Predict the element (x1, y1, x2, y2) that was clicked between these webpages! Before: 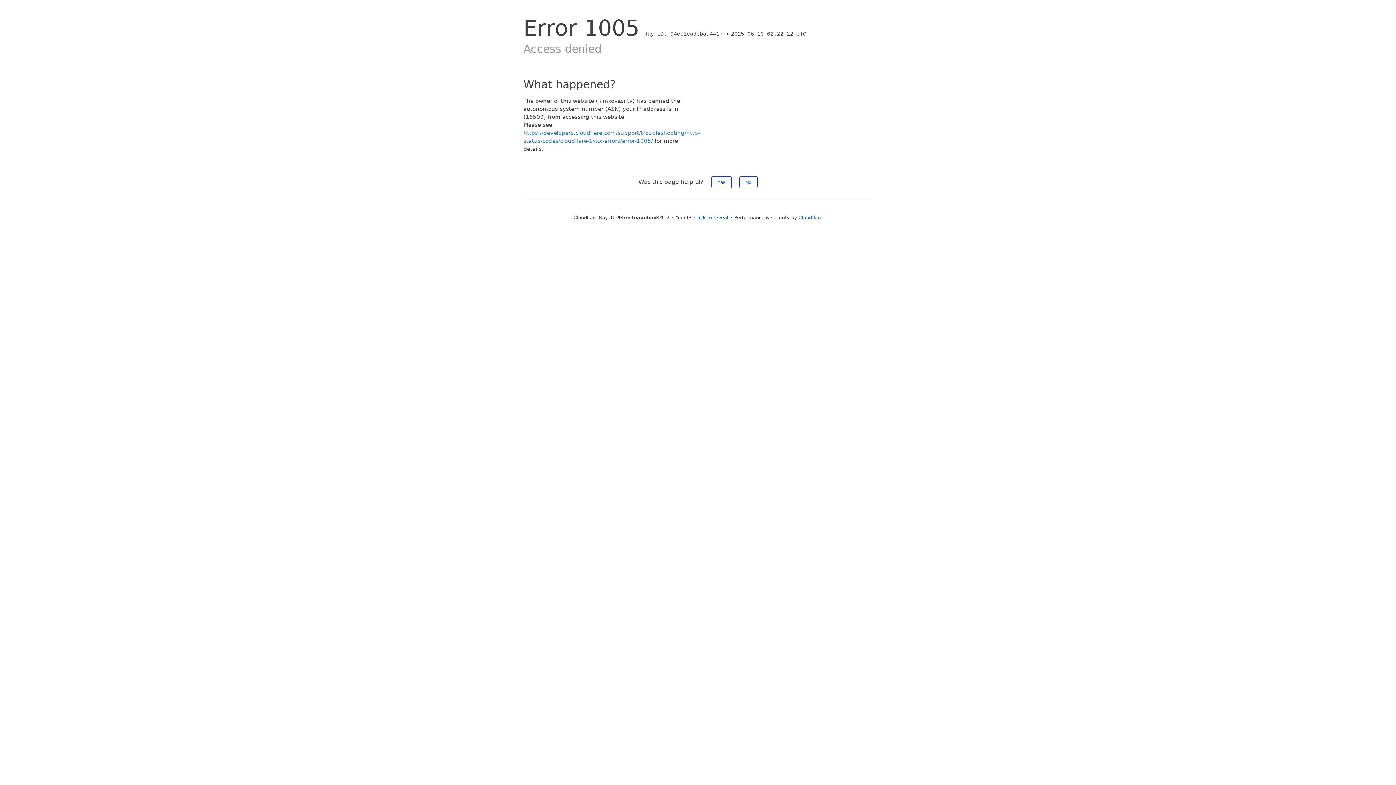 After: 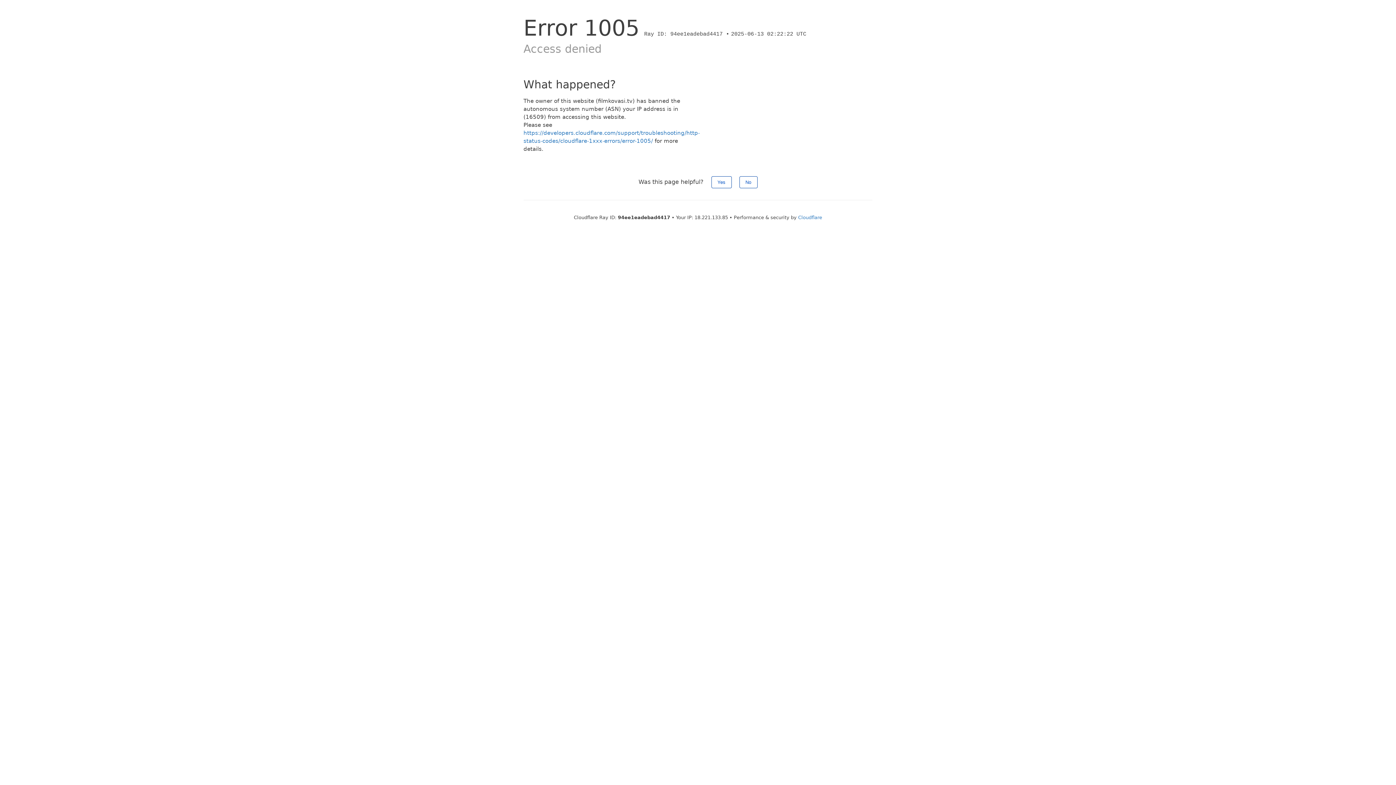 Action: bbox: (694, 214, 728, 220) label: Click to reveal